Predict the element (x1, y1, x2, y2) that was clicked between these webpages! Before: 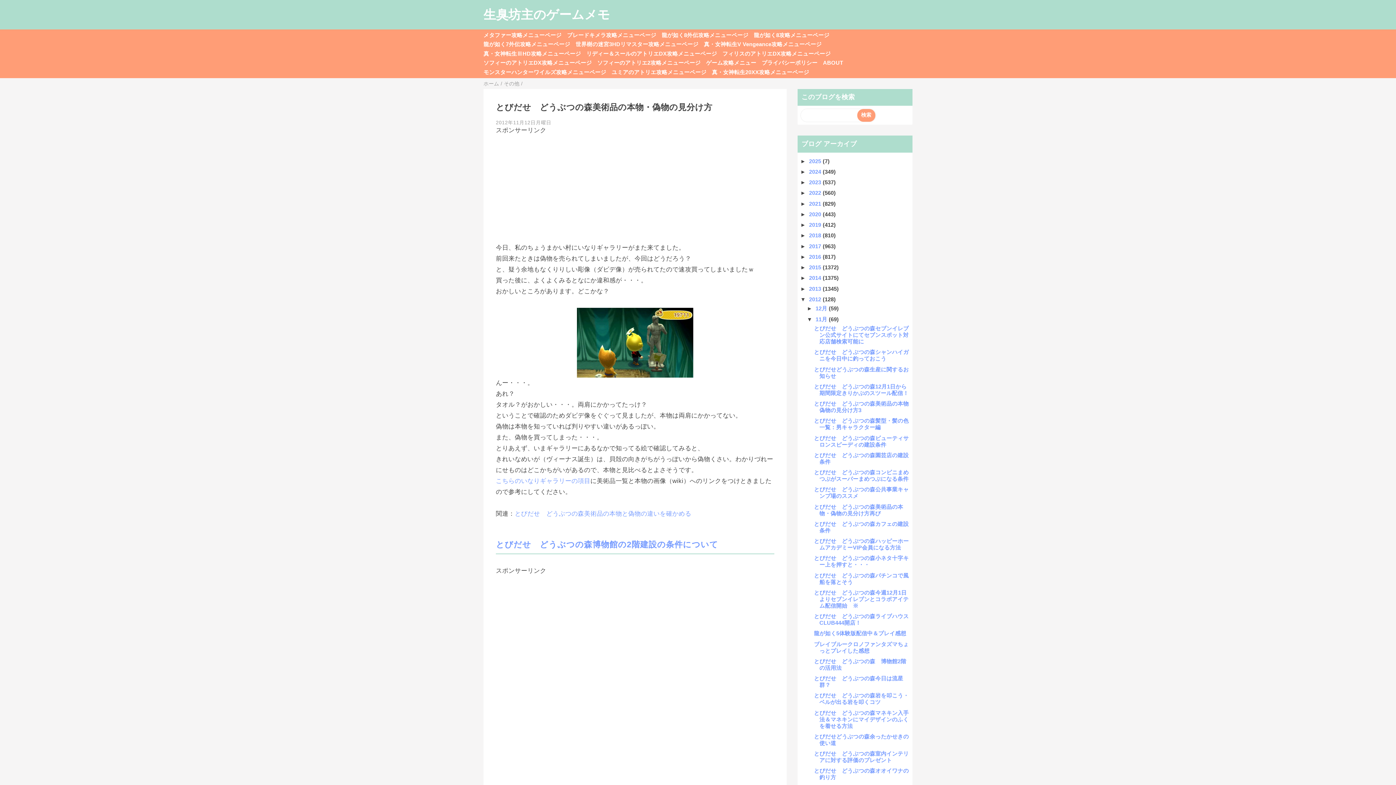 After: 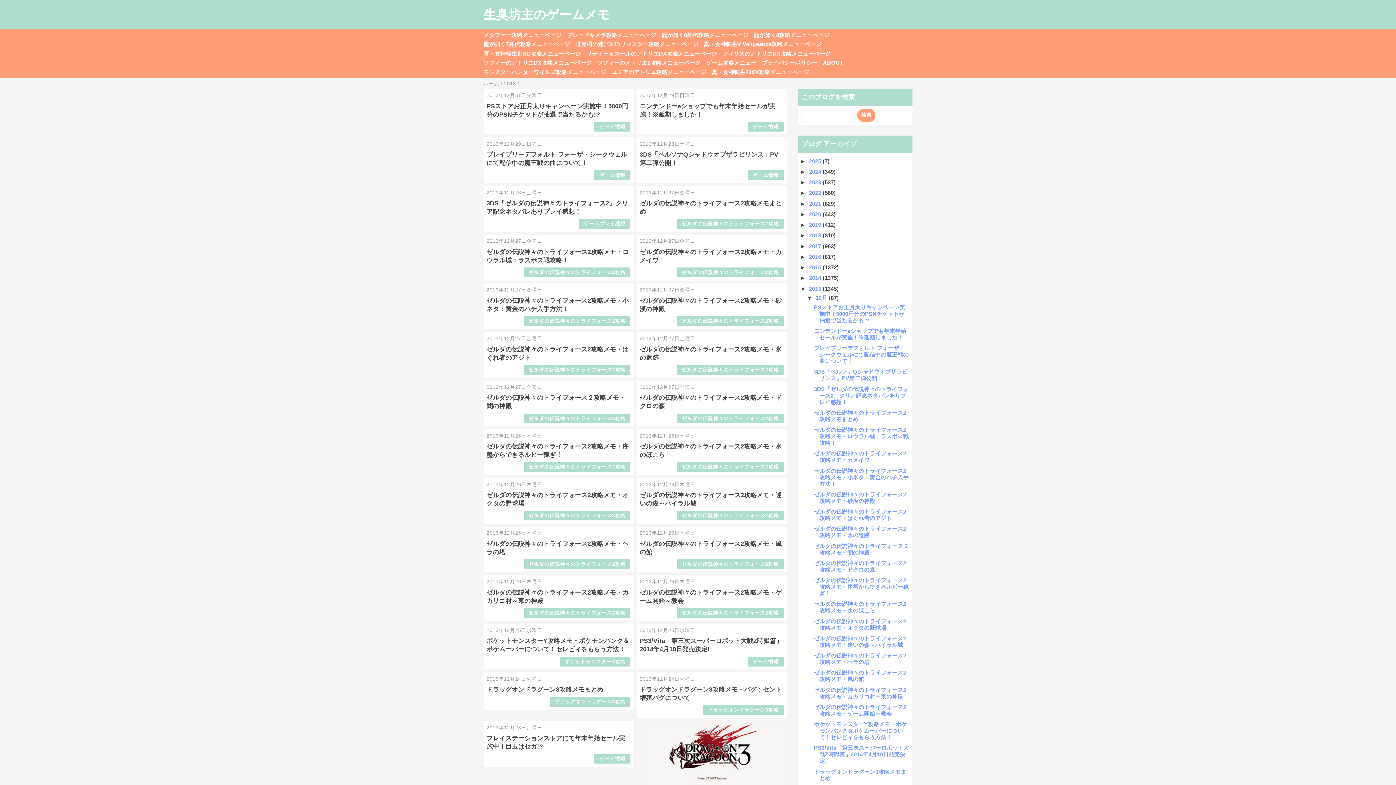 Action: bbox: (809, 285, 822, 291) label: 2013 